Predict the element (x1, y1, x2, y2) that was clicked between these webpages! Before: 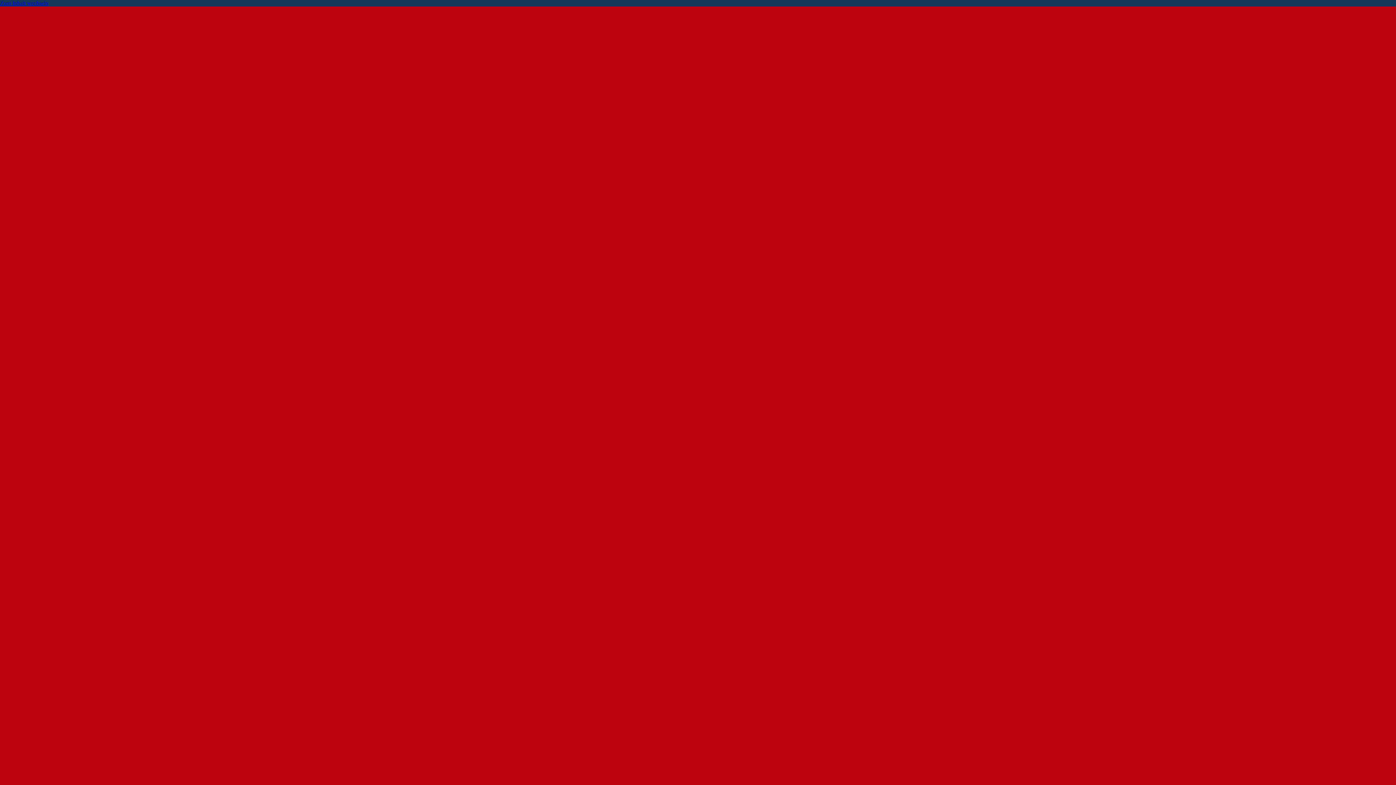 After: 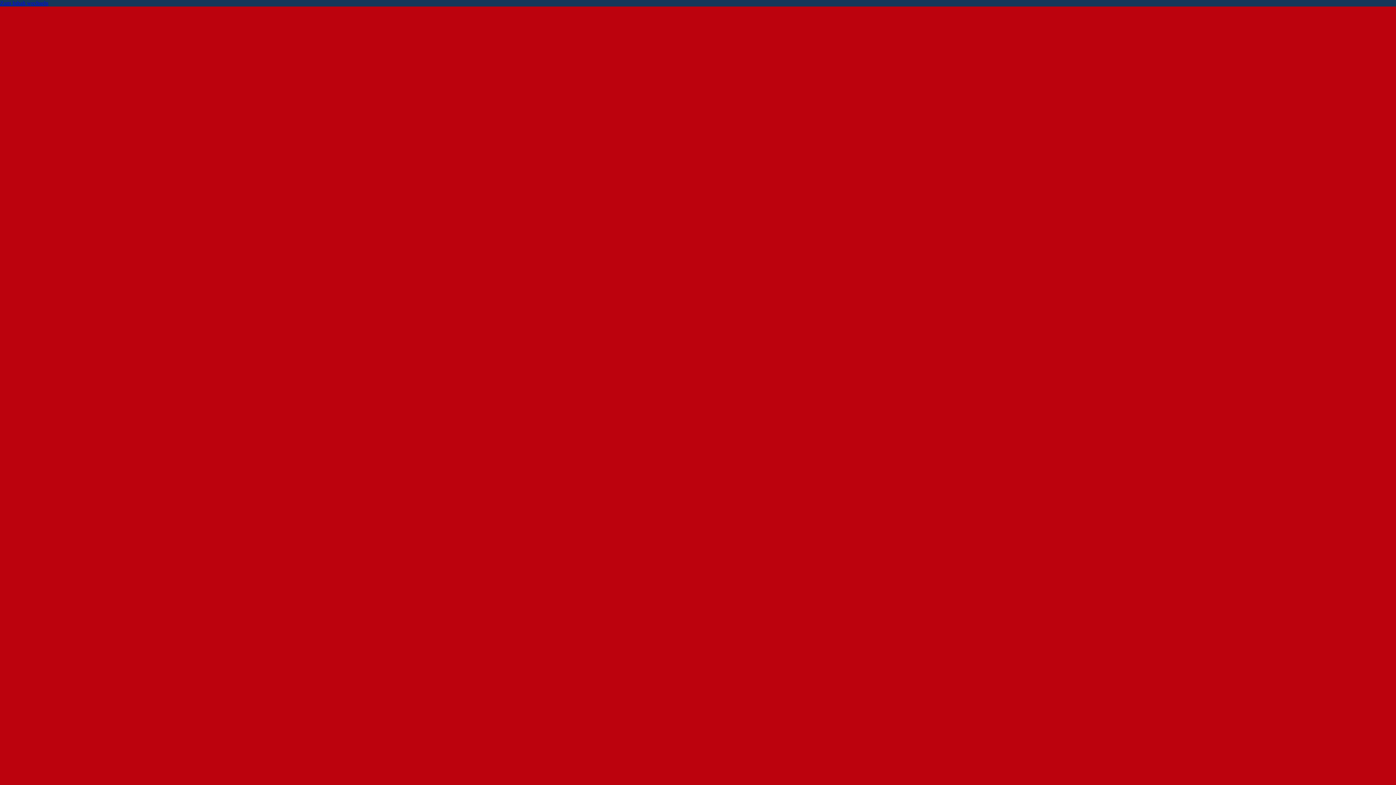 Action: bbox: (0, 0, 48, 6) label: Zum Inhalt wechseln